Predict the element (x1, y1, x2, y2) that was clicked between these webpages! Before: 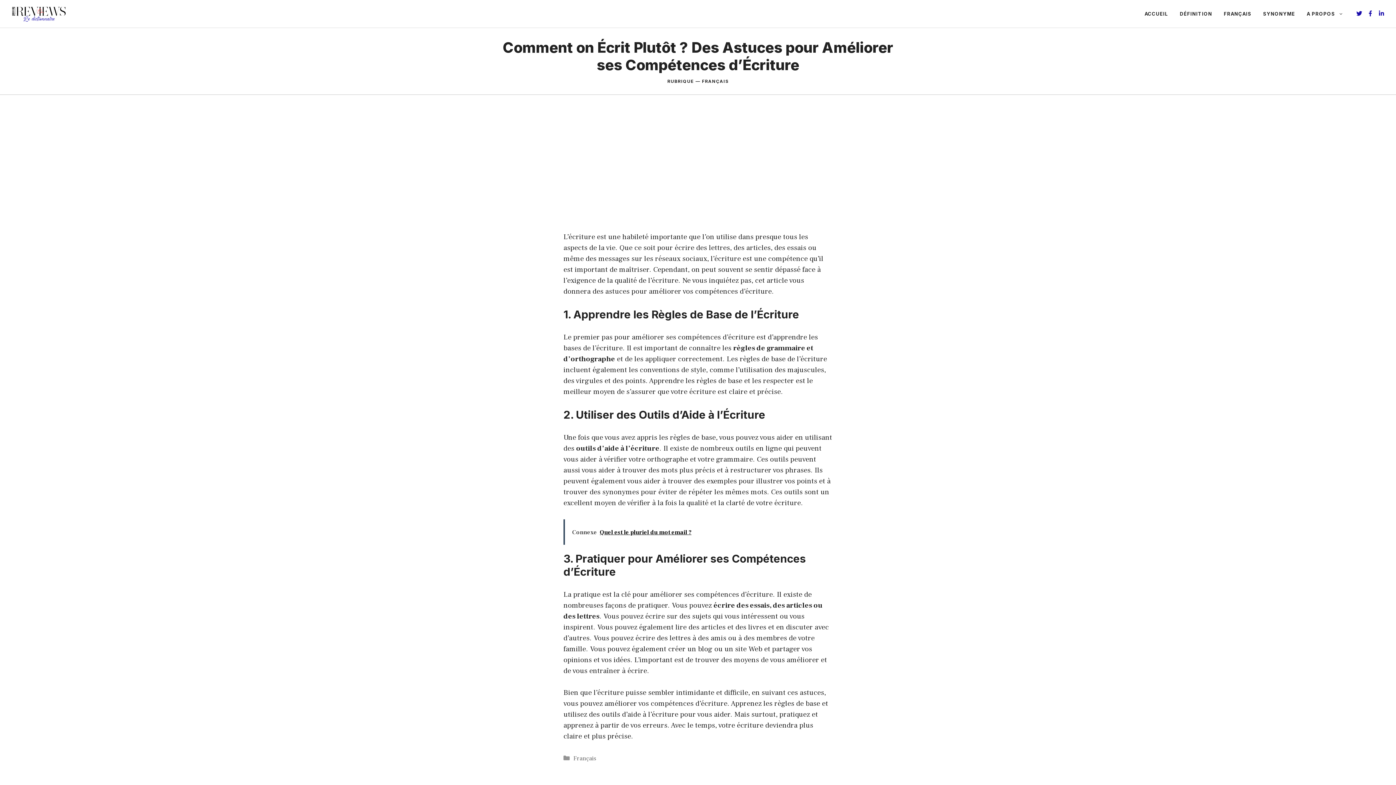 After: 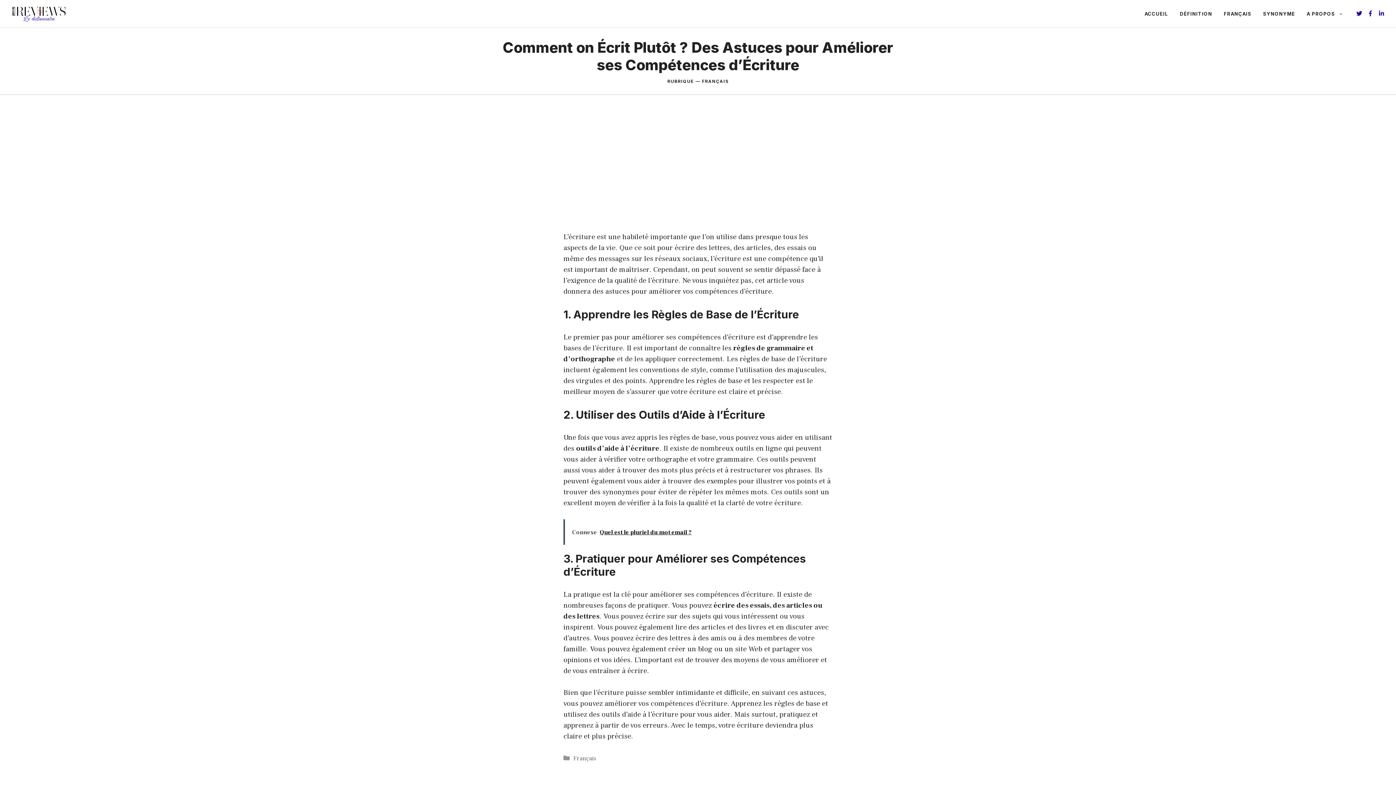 Action: label: Comment on Écrit Plutôt ? Des Astuces pour Améliorer ses Compétences d’Écriture bbox: (502, 38, 893, 73)